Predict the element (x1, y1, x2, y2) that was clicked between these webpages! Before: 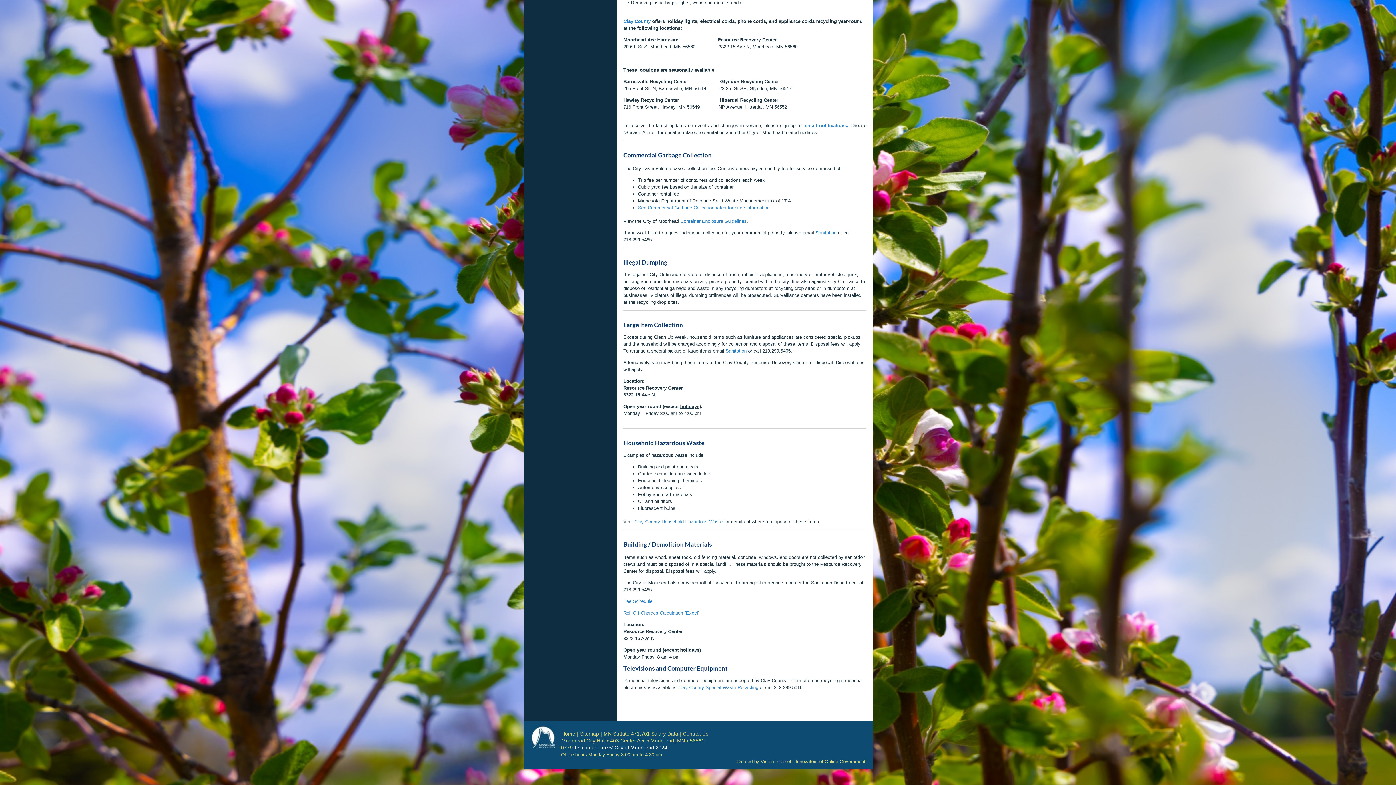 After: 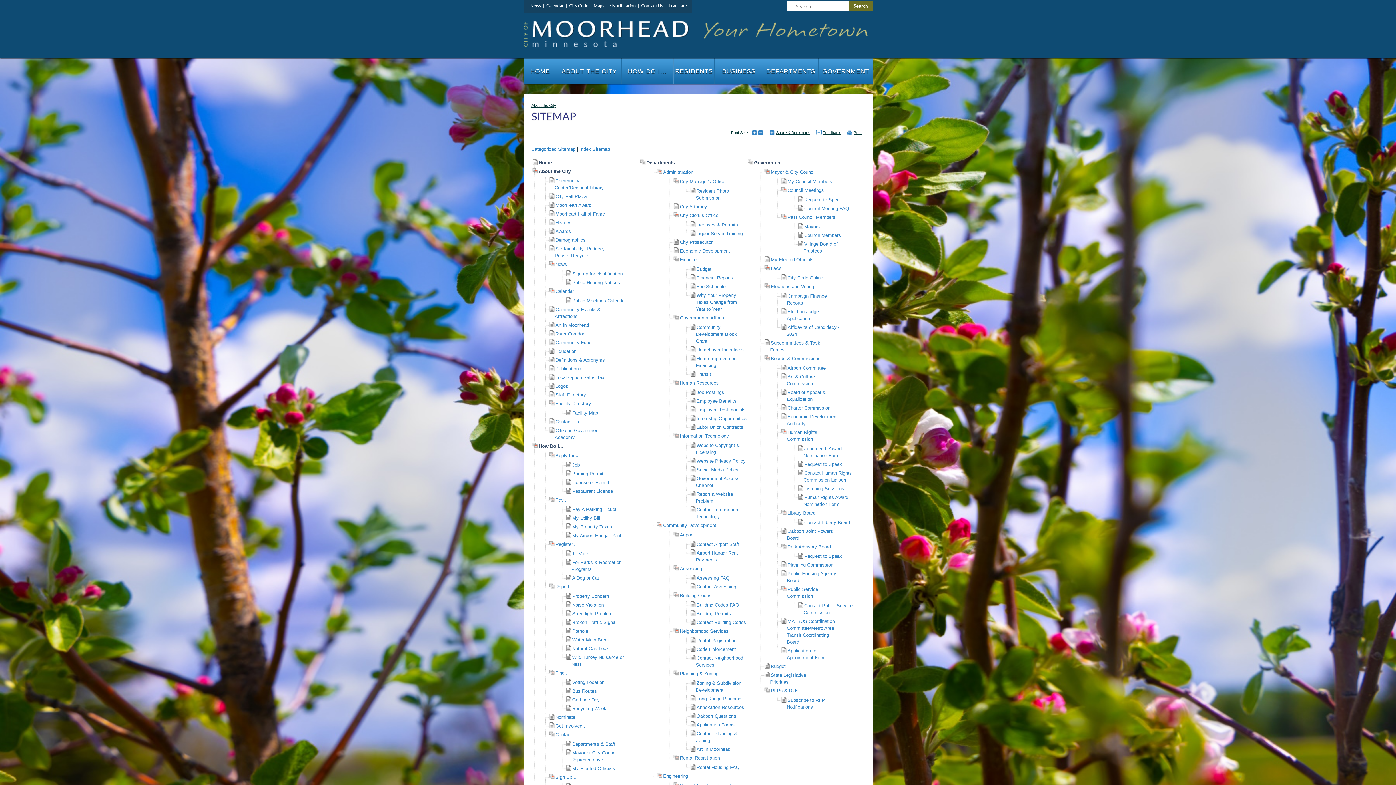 Action: bbox: (580, 731, 599, 737) label: Sitemap